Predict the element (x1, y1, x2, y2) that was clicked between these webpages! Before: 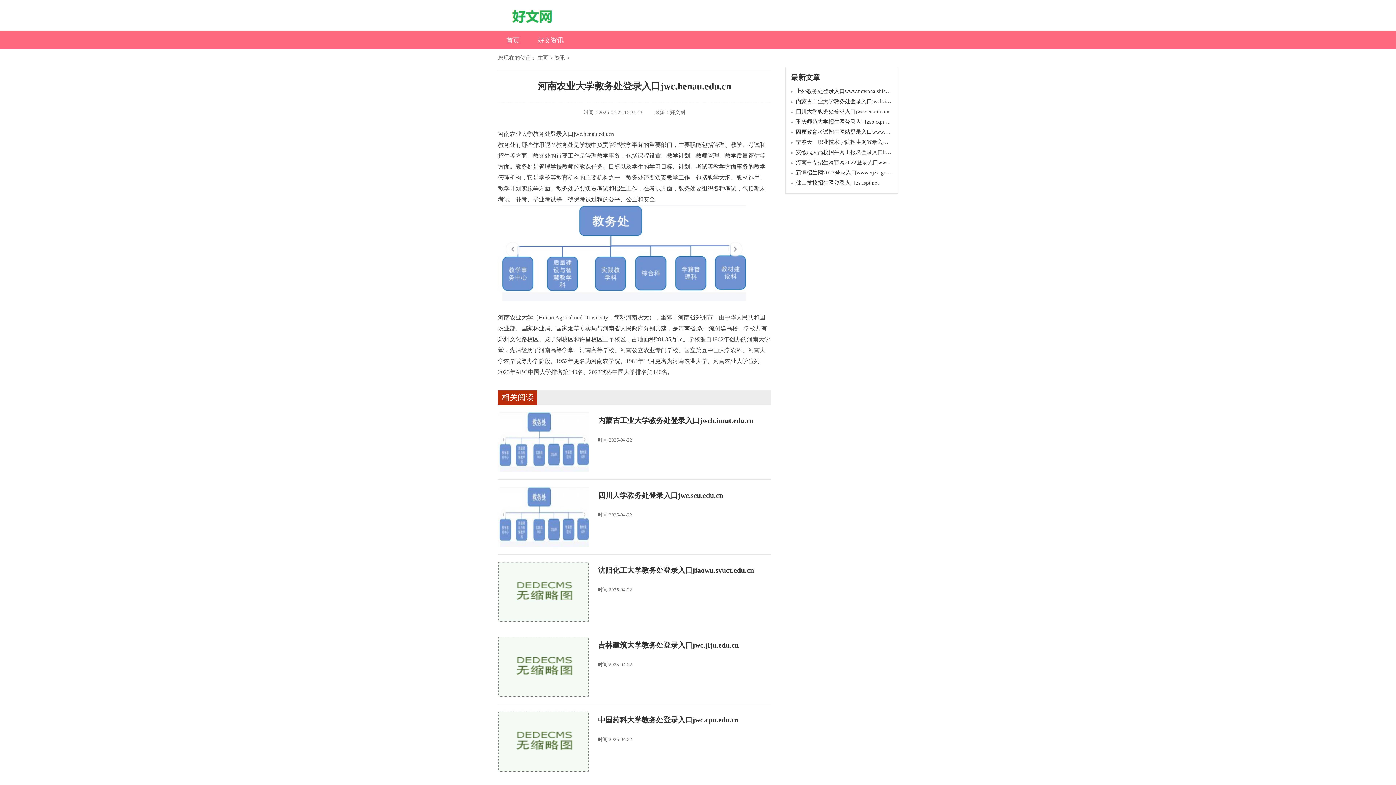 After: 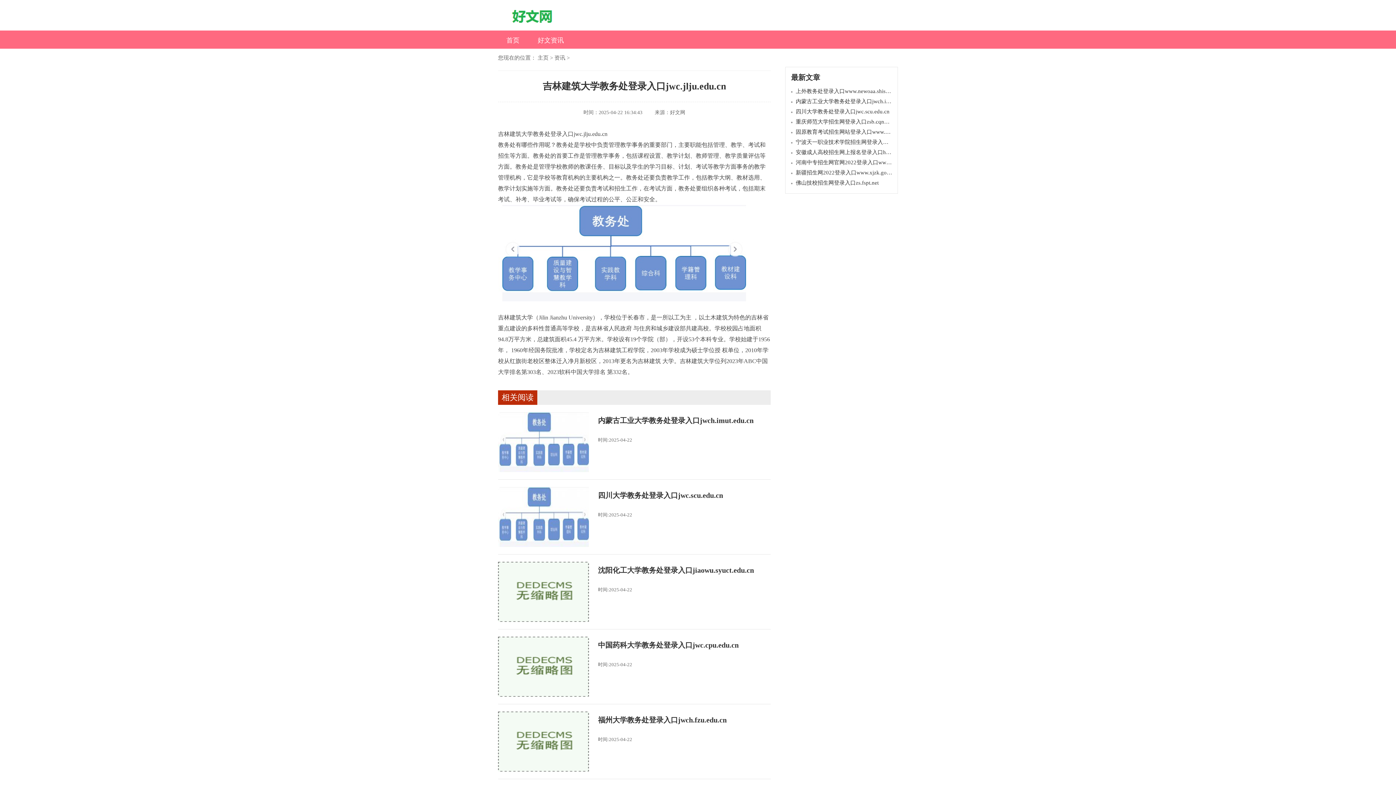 Action: bbox: (598, 640, 770, 650) label: 吉林建筑大学教务处登录入口jwc.jlju.edu.cn